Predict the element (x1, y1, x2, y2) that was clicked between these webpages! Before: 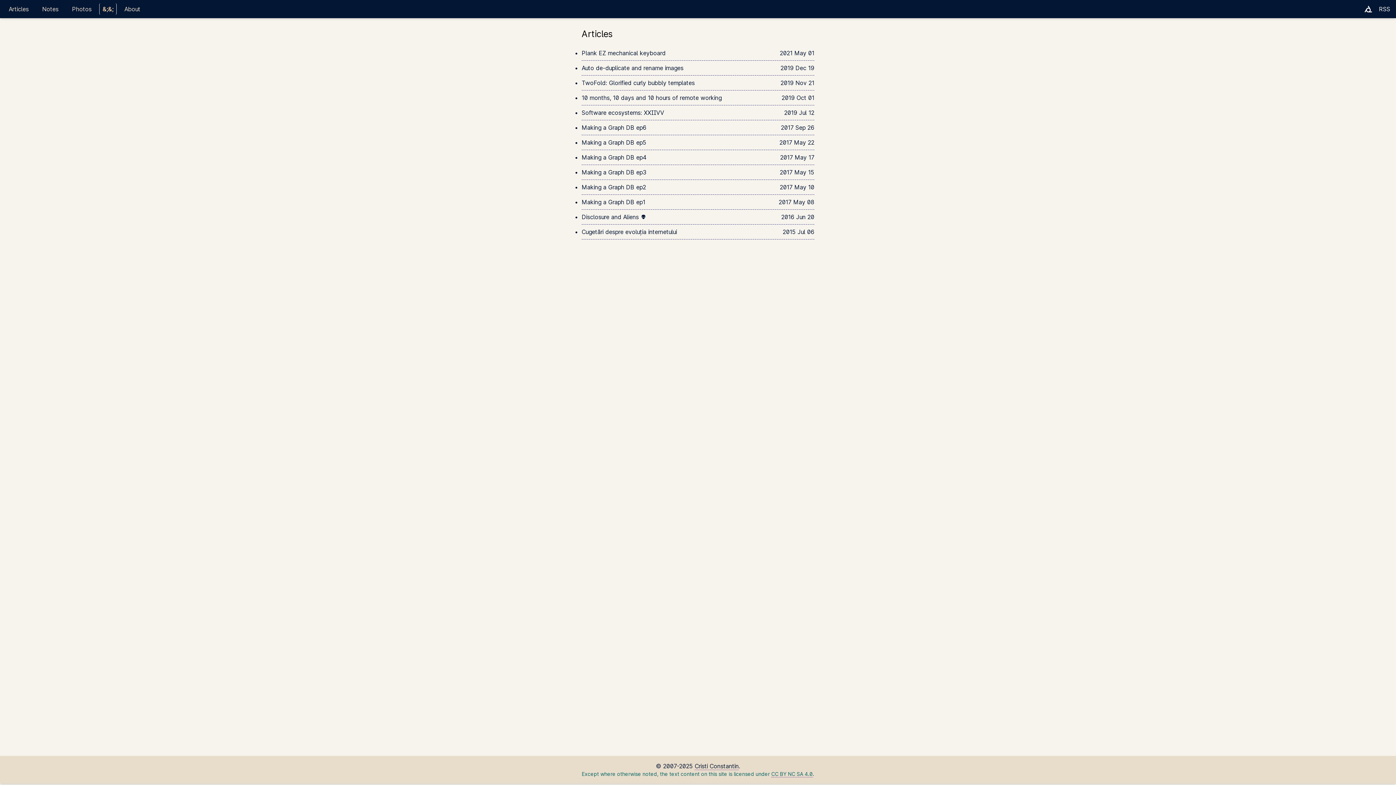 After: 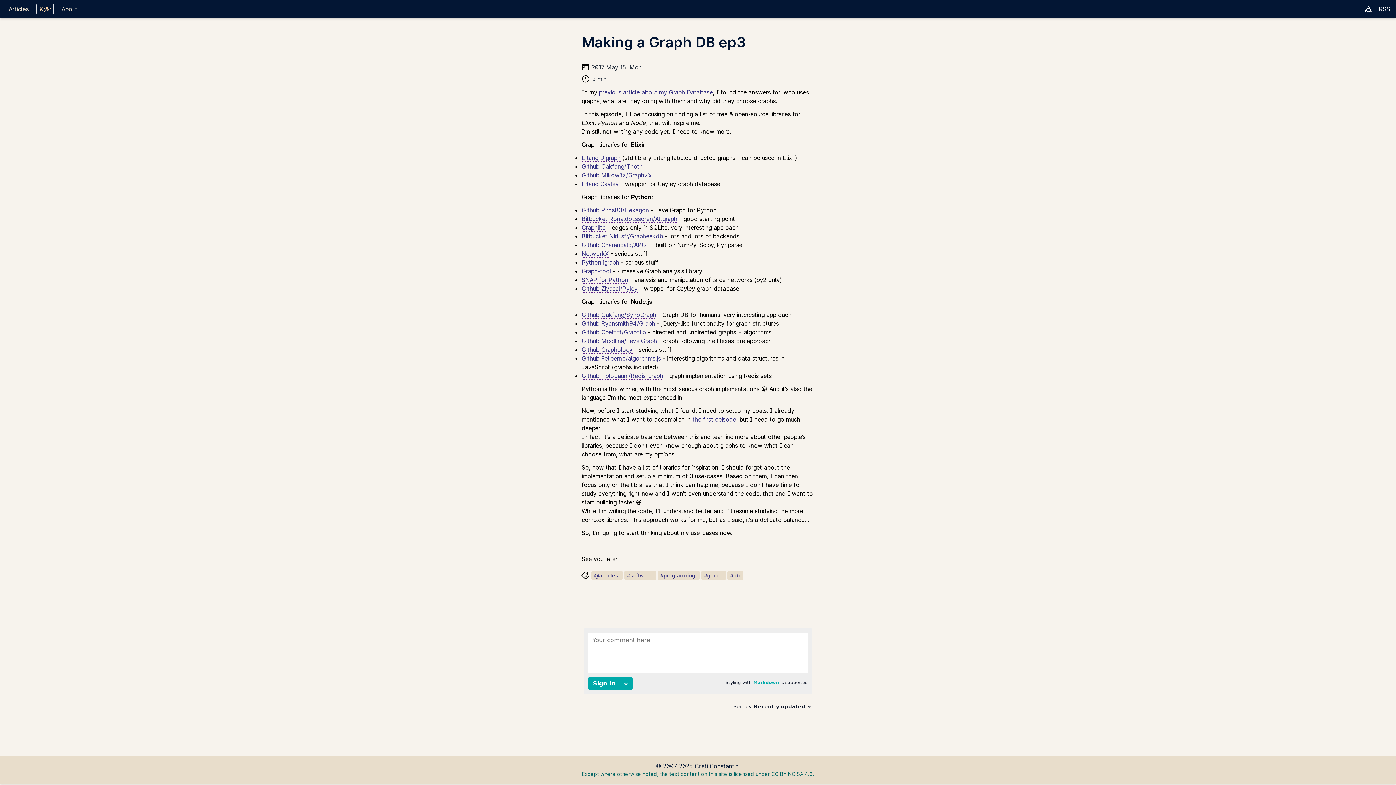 Action: bbox: (581, 168, 814, 176) label: Making a Graph DB ep3
2017 May 15